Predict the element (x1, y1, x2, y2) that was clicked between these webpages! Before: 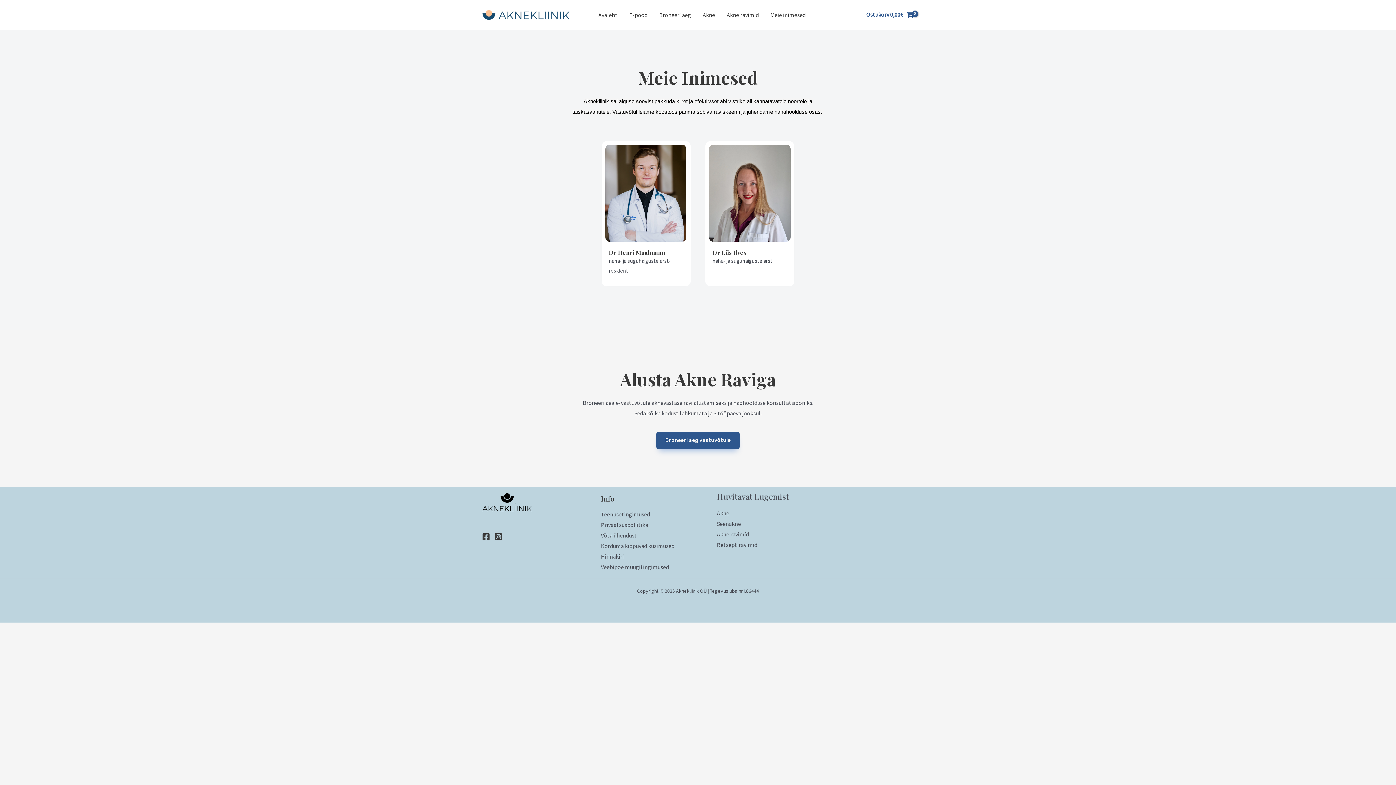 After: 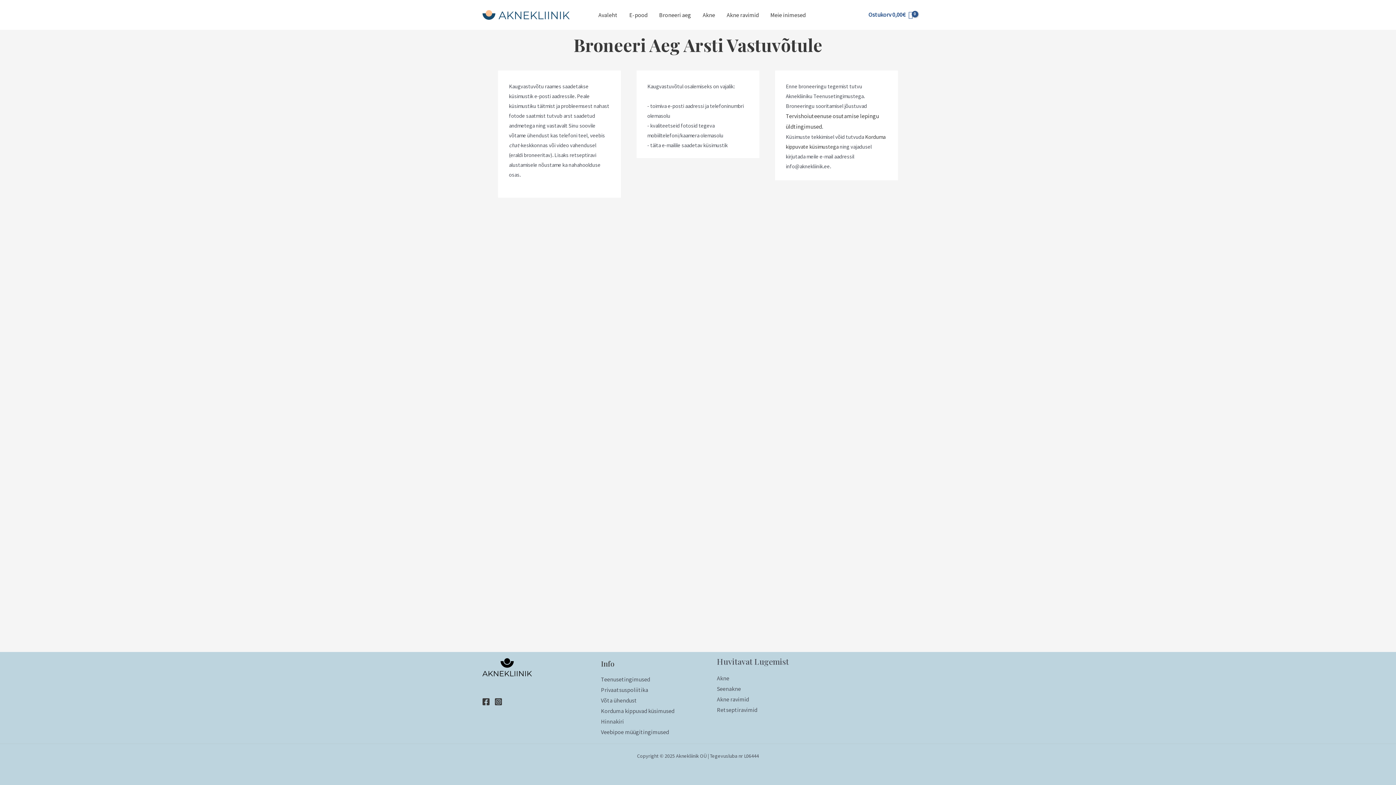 Action: bbox: (656, 431, 740, 449) label: Broneeri aeg vastuvõtule